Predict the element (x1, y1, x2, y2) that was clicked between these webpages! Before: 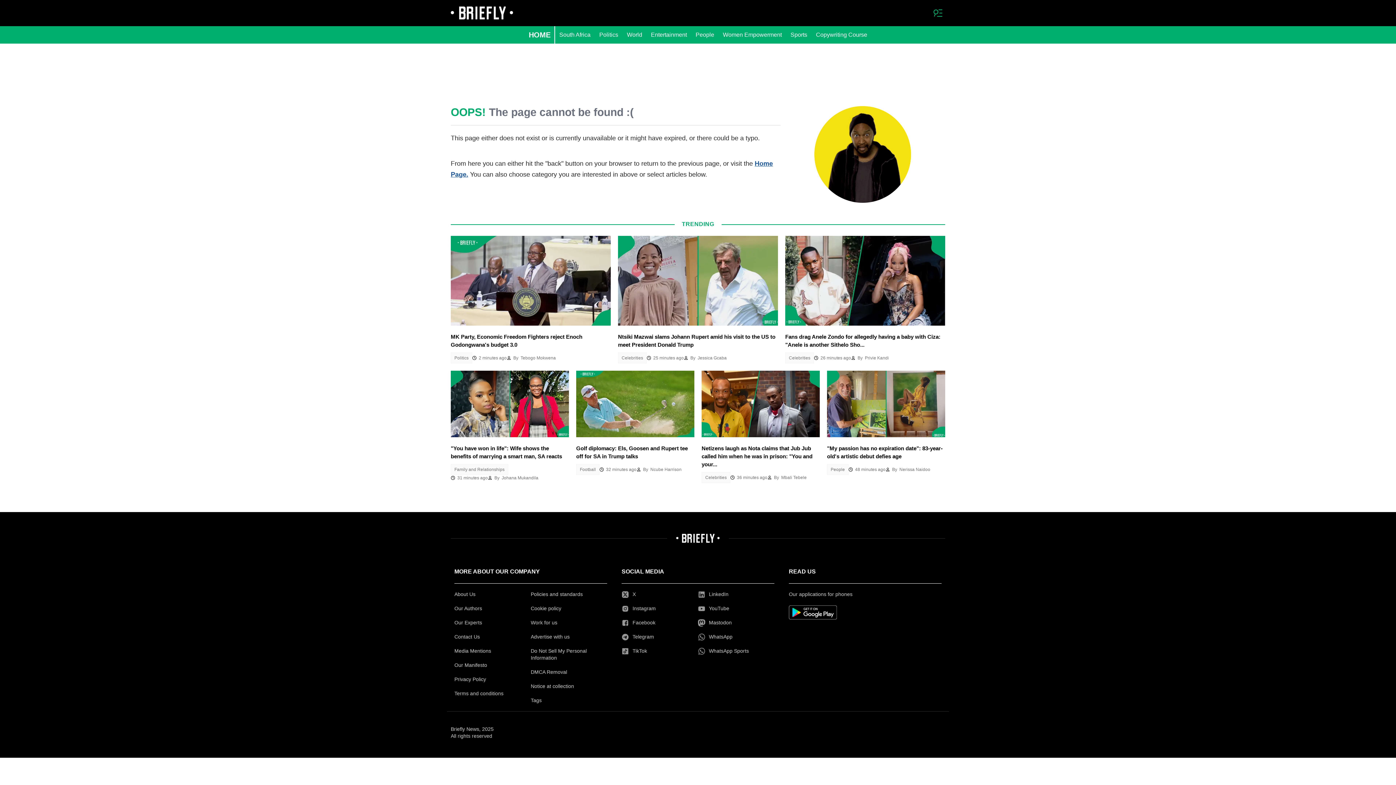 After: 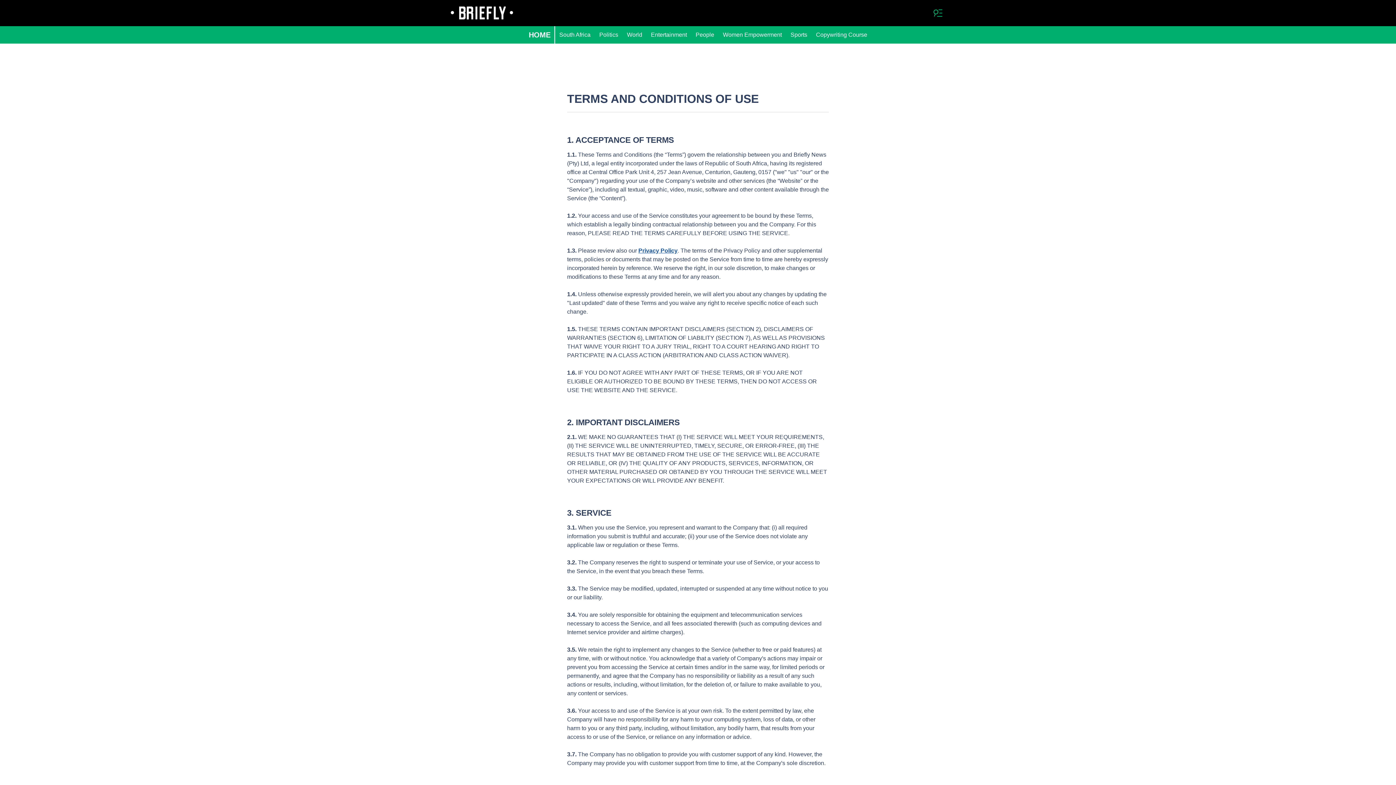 Action: label: Terms and conditions bbox: (454, 687, 530, 701)